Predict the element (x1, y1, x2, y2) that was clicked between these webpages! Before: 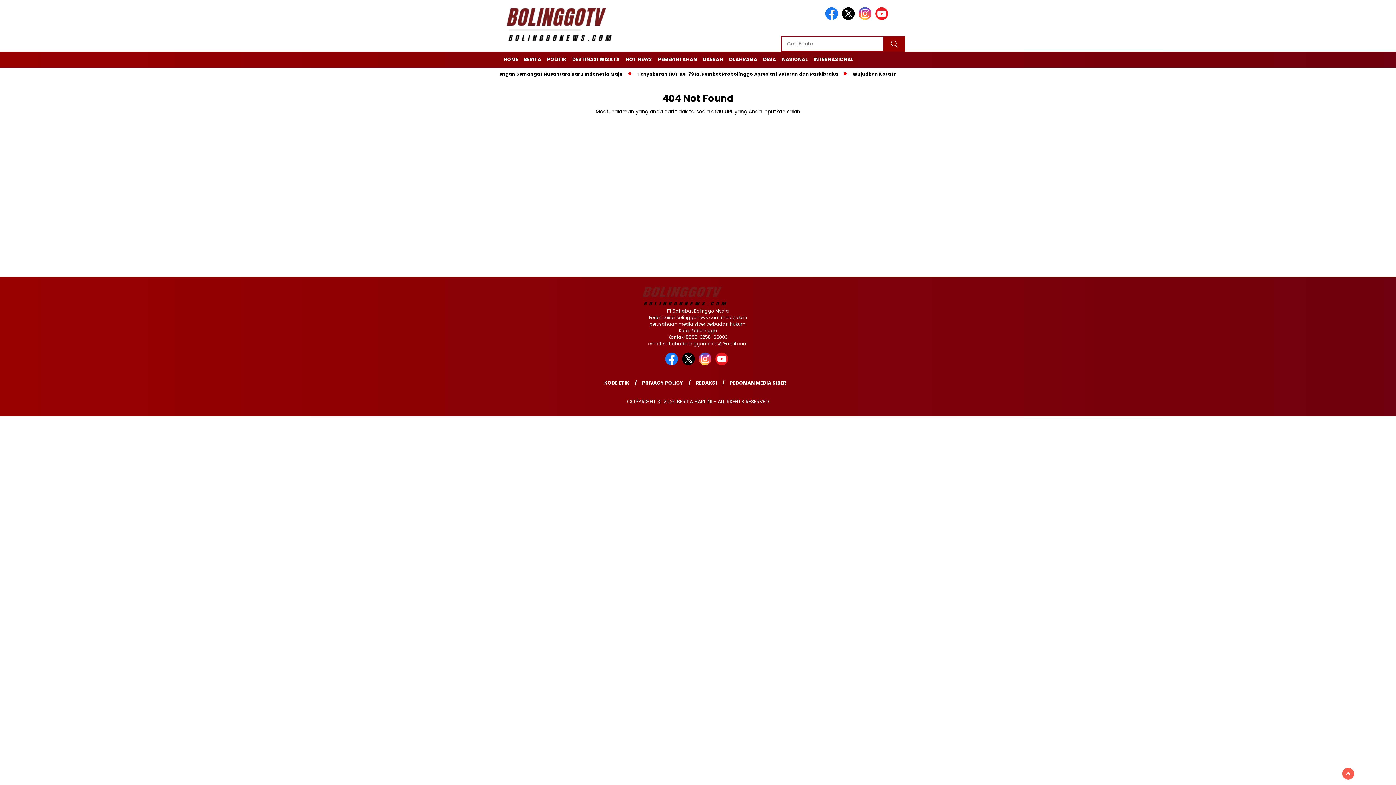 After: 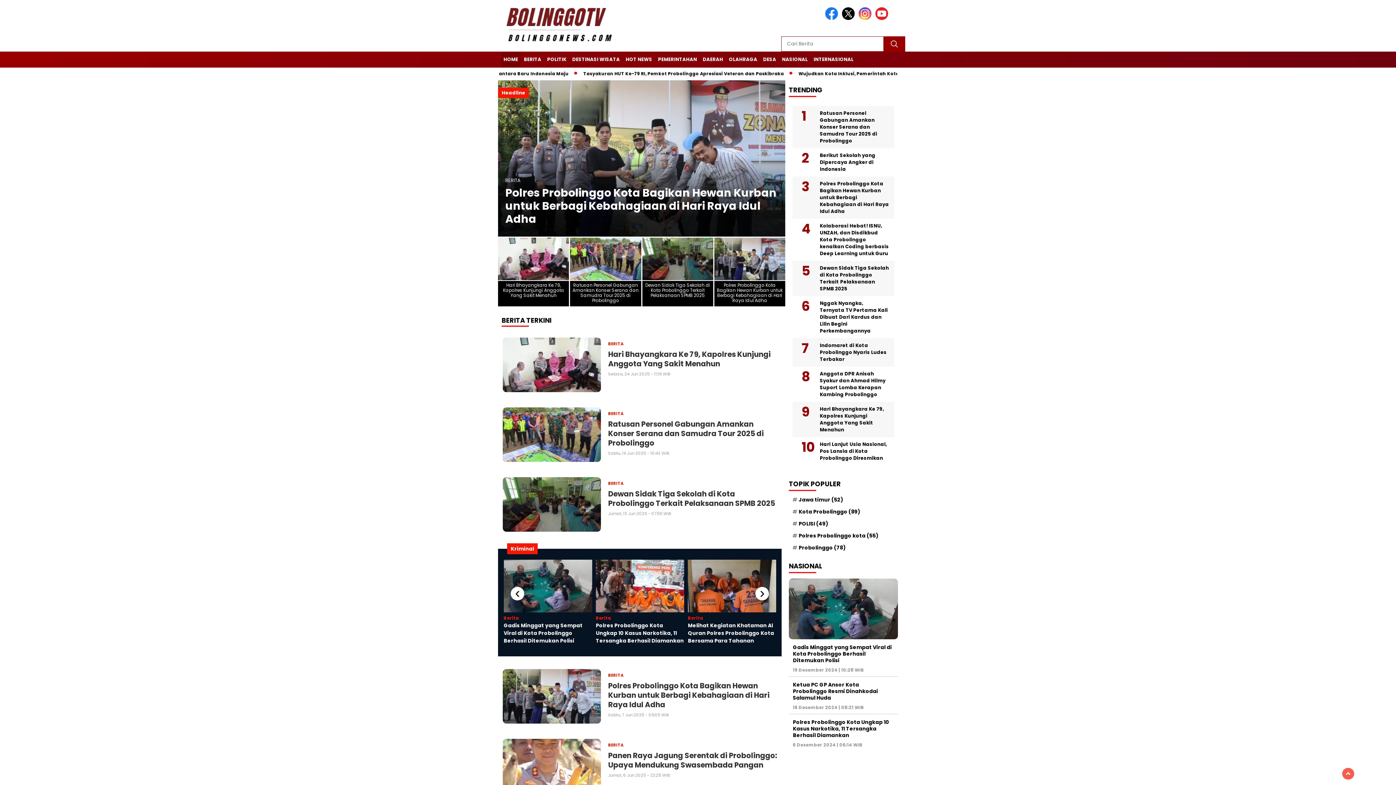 Action: bbox: (501, 51, 520, 67) label: HOME